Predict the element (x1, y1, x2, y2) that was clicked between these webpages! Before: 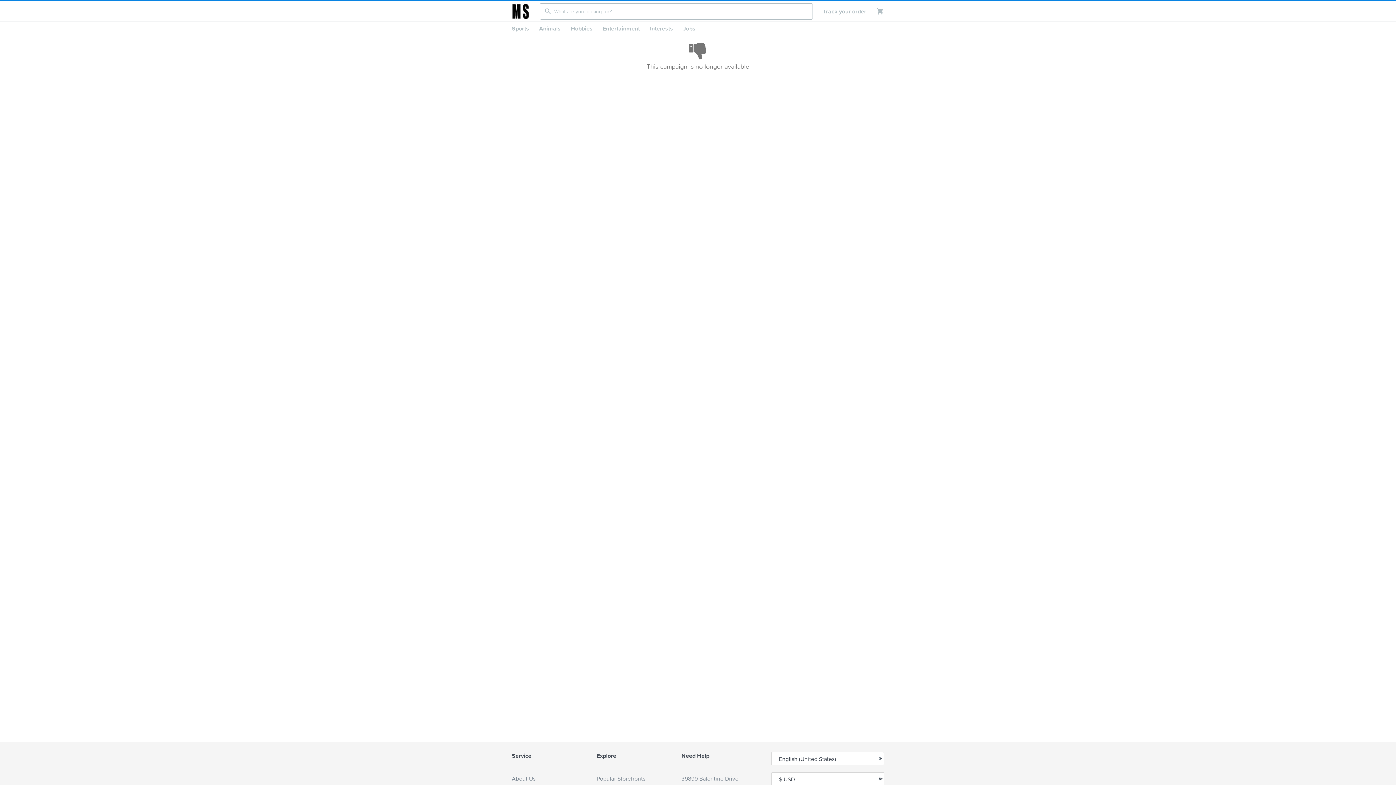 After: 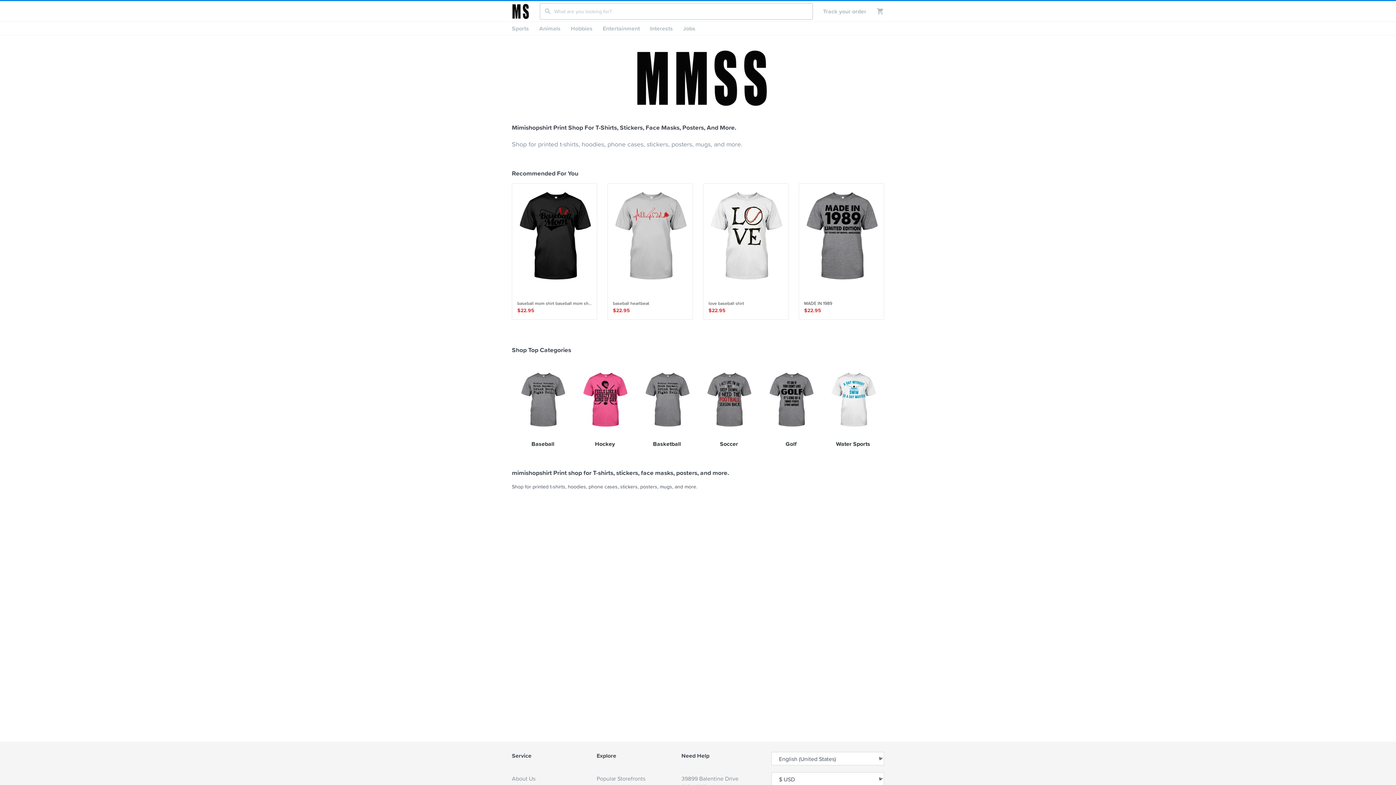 Action: bbox: (512, 2, 540, 20)